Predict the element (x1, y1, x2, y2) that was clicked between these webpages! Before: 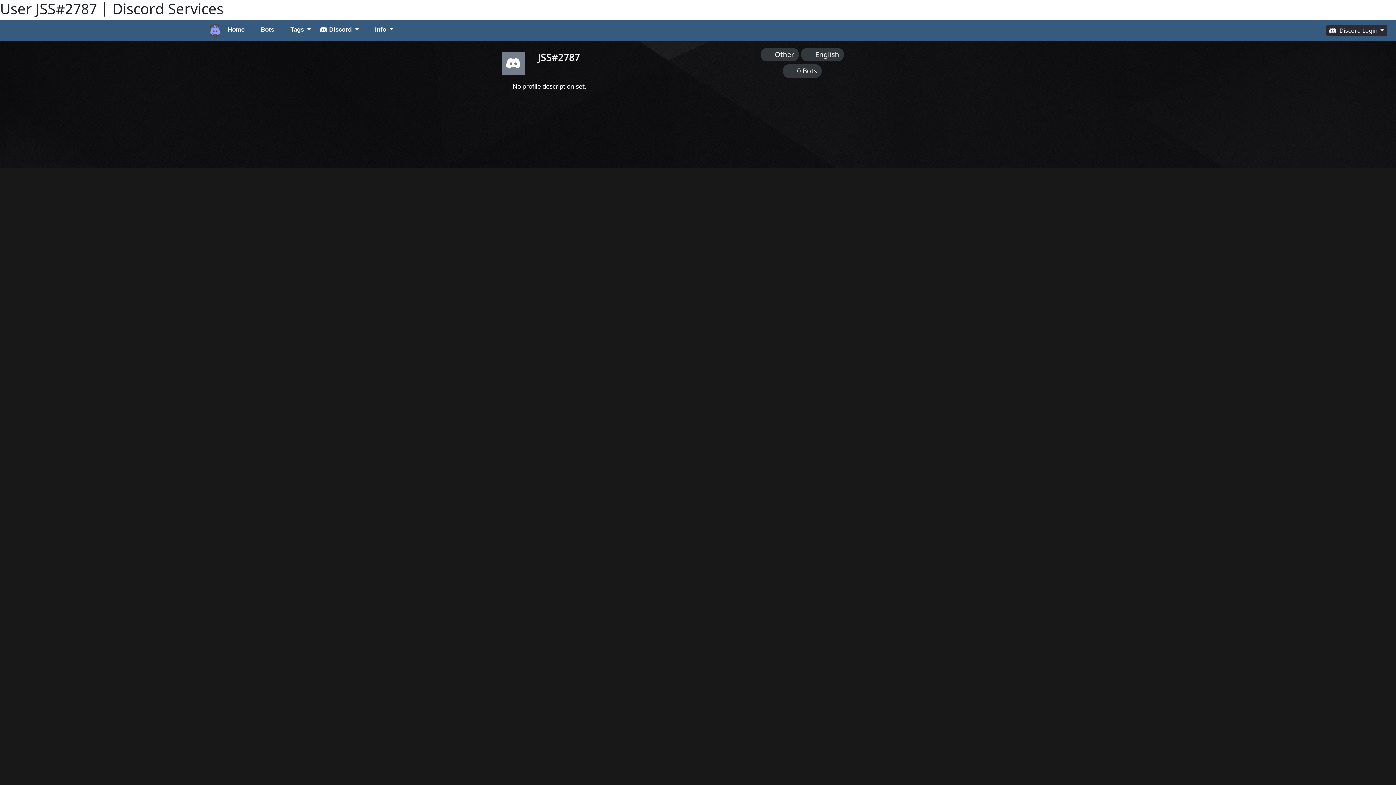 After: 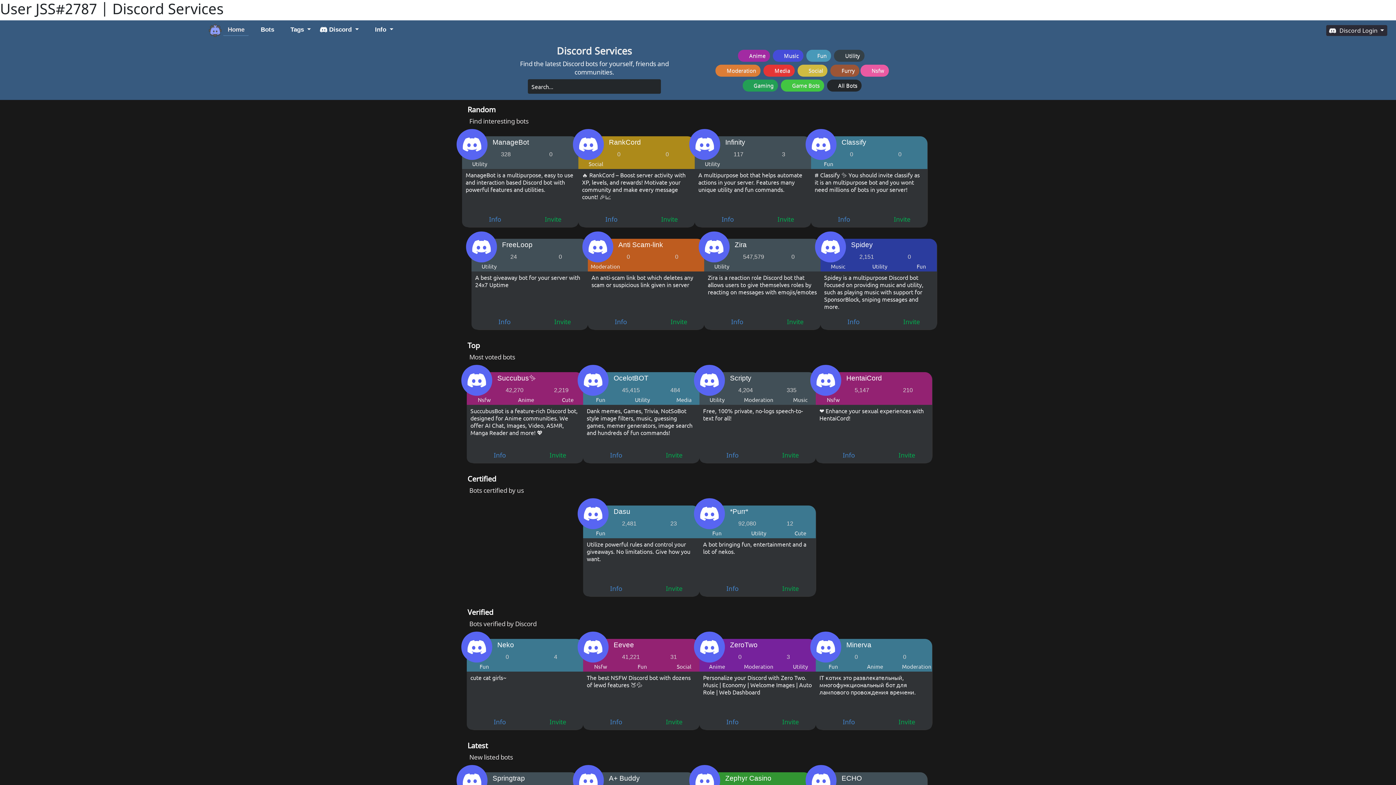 Action: label: Home bbox: (223, 24, 249, 36)